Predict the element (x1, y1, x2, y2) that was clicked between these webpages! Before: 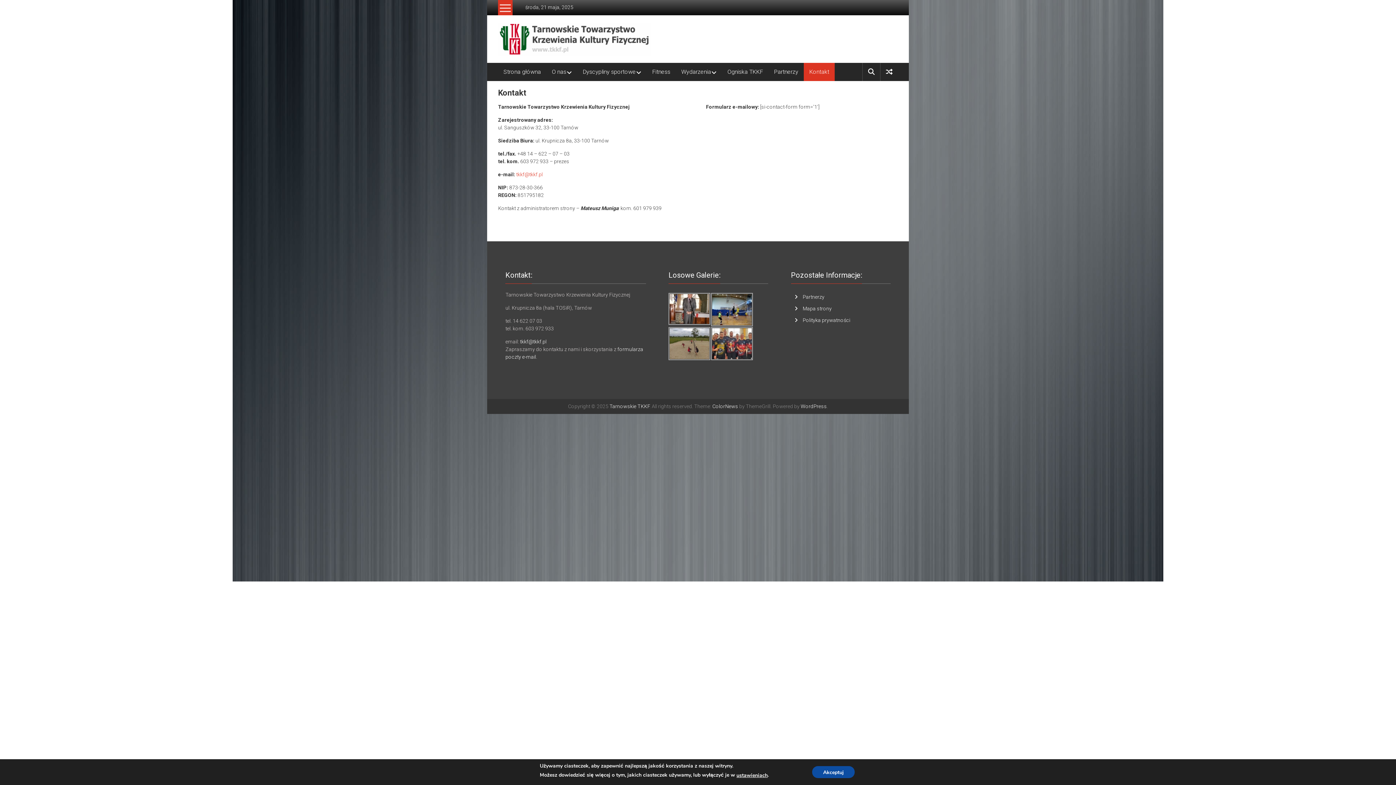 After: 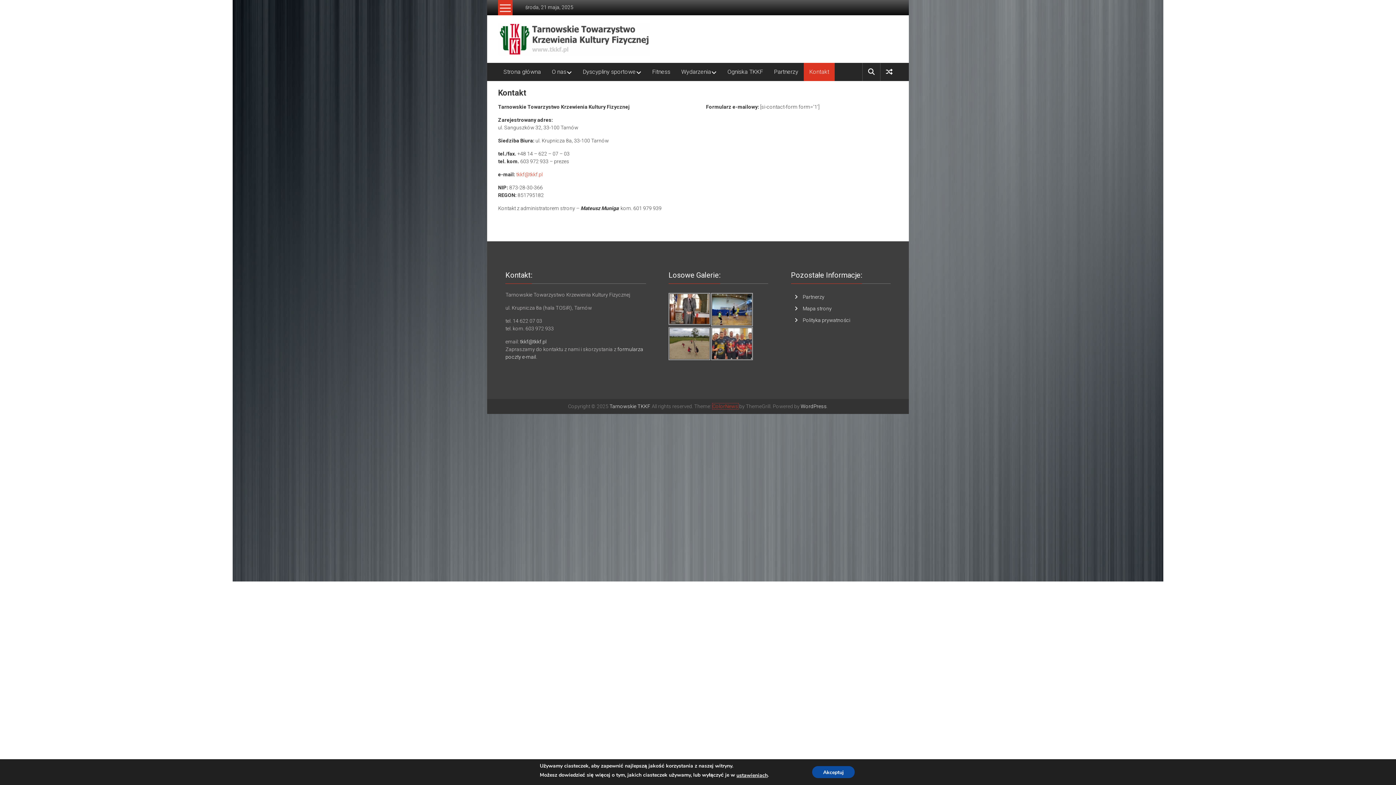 Action: bbox: (712, 403, 738, 409) label: ColorNews